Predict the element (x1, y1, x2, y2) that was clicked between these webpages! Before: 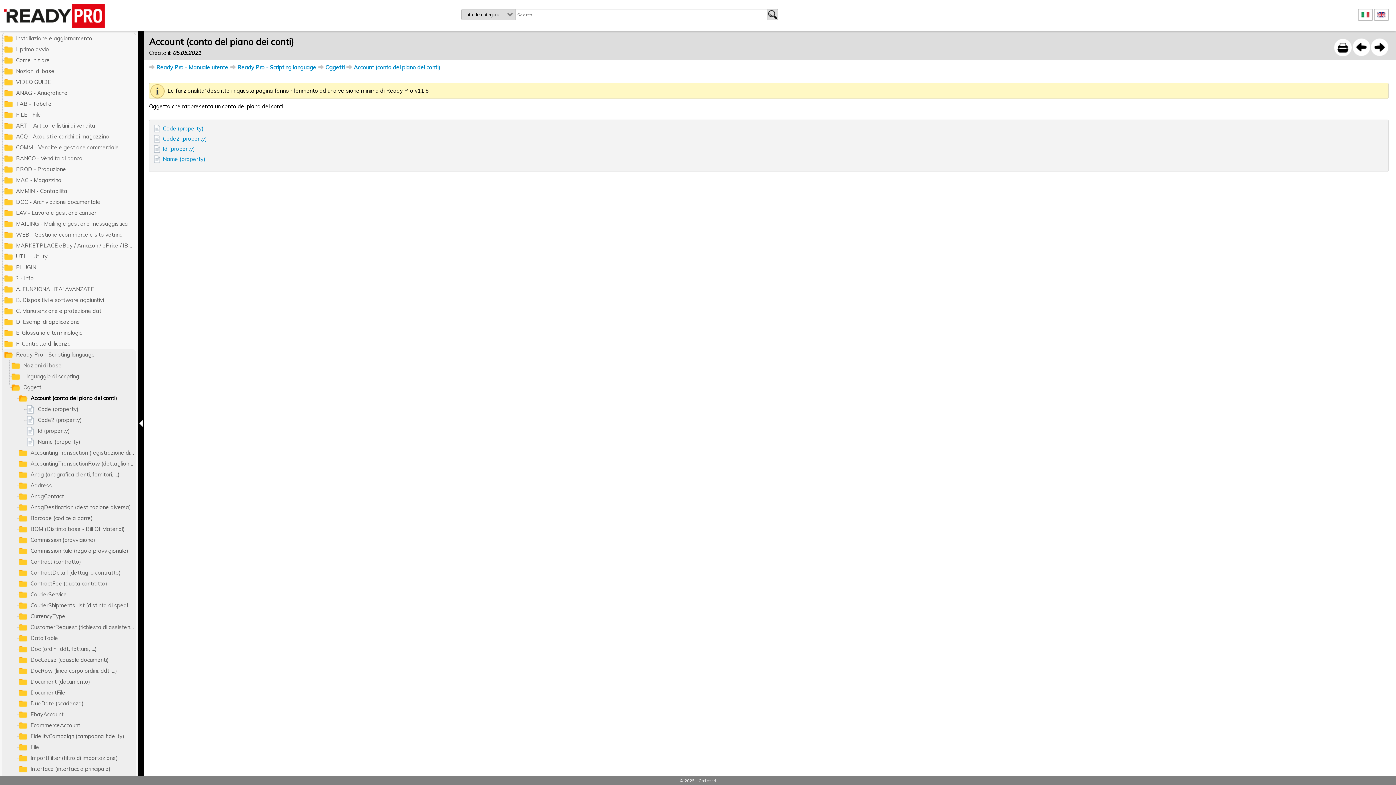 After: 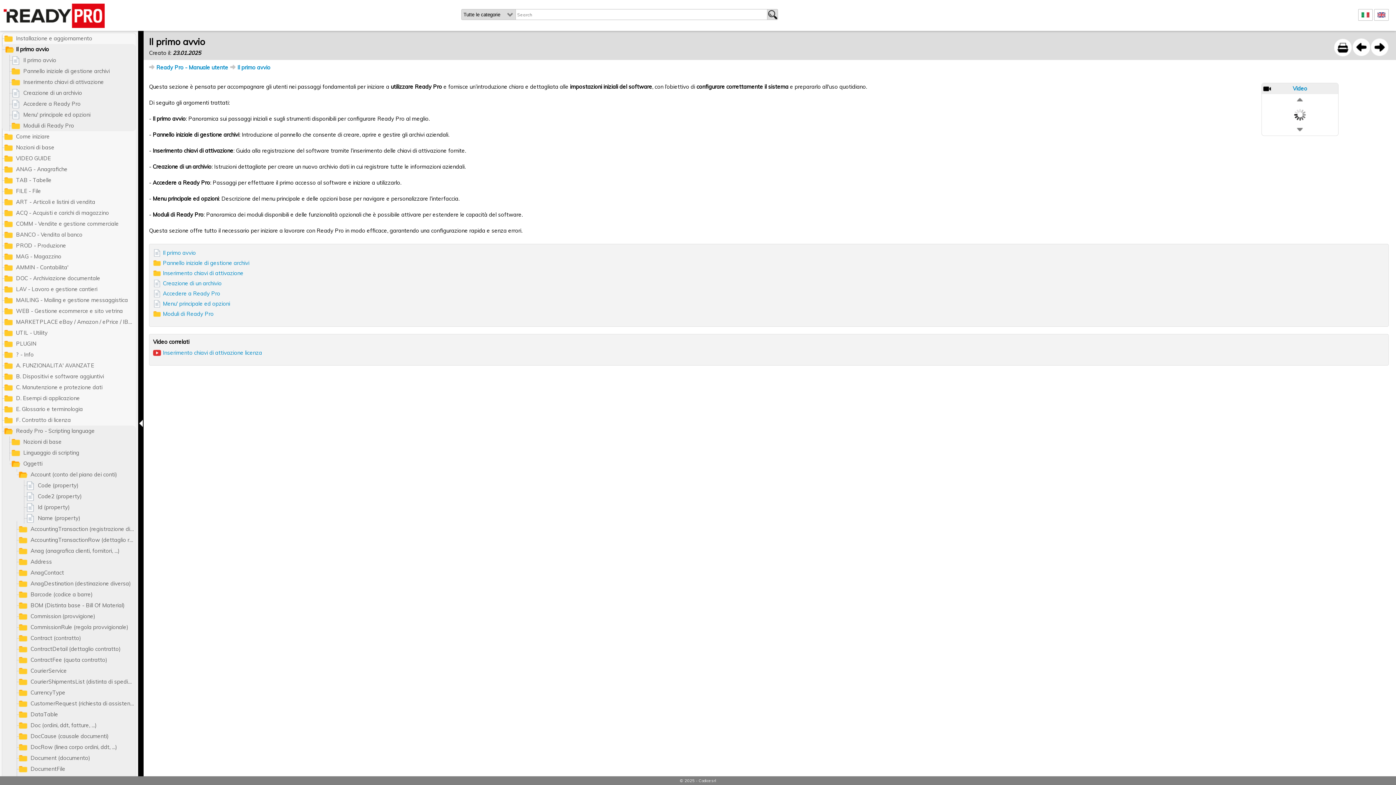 Action: bbox: (2, 44, 136, 54) label: Il primo avvio